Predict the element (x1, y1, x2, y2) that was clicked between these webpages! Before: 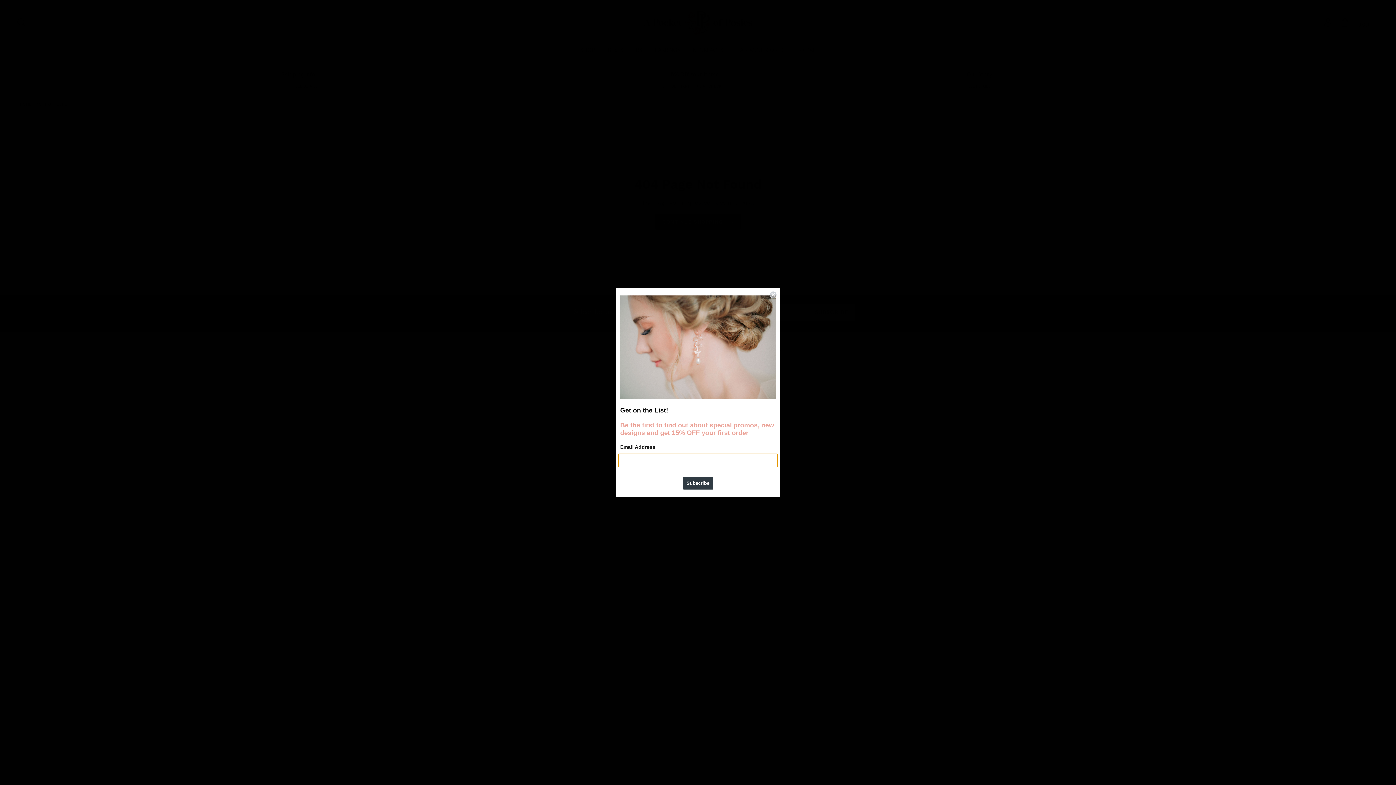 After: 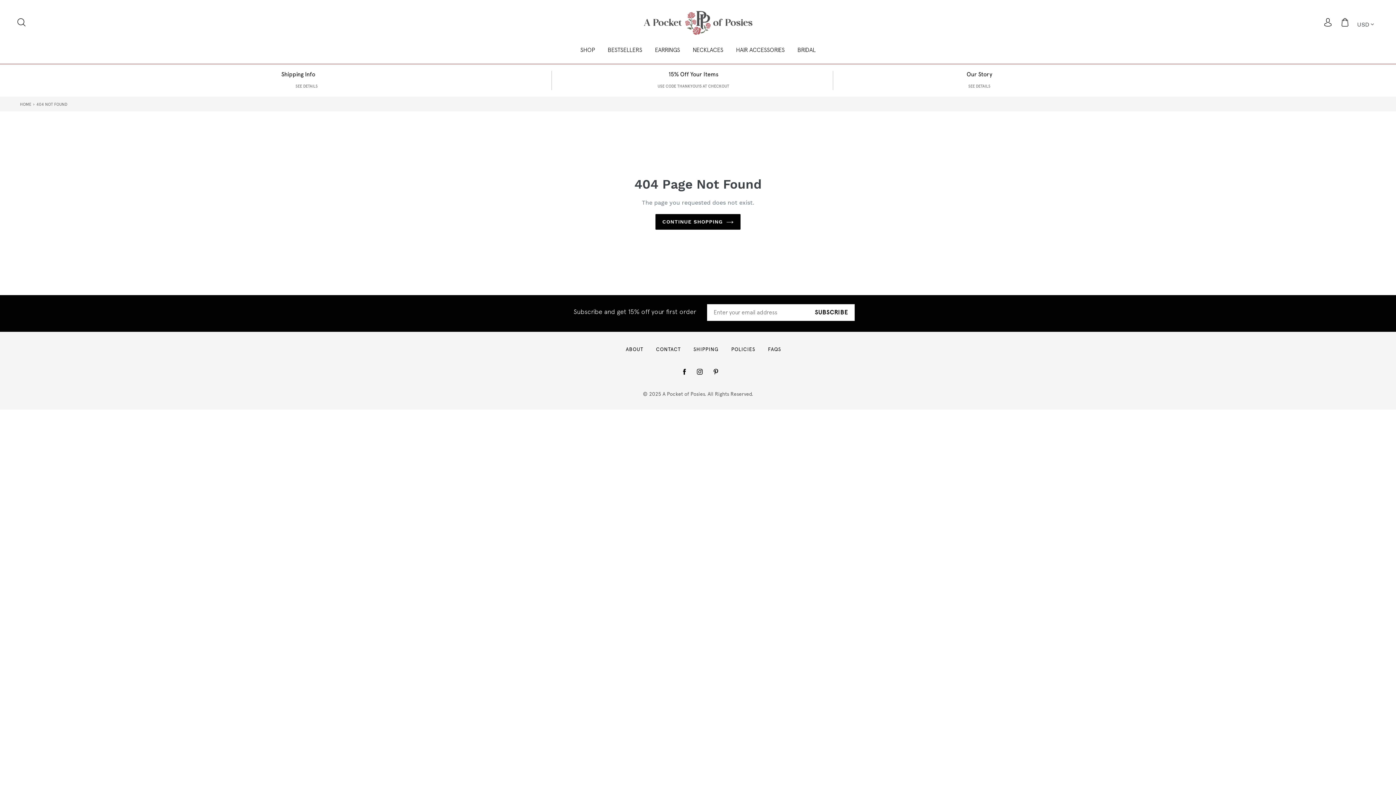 Action: bbox: (769, 291, 777, 298) label: Close dialog